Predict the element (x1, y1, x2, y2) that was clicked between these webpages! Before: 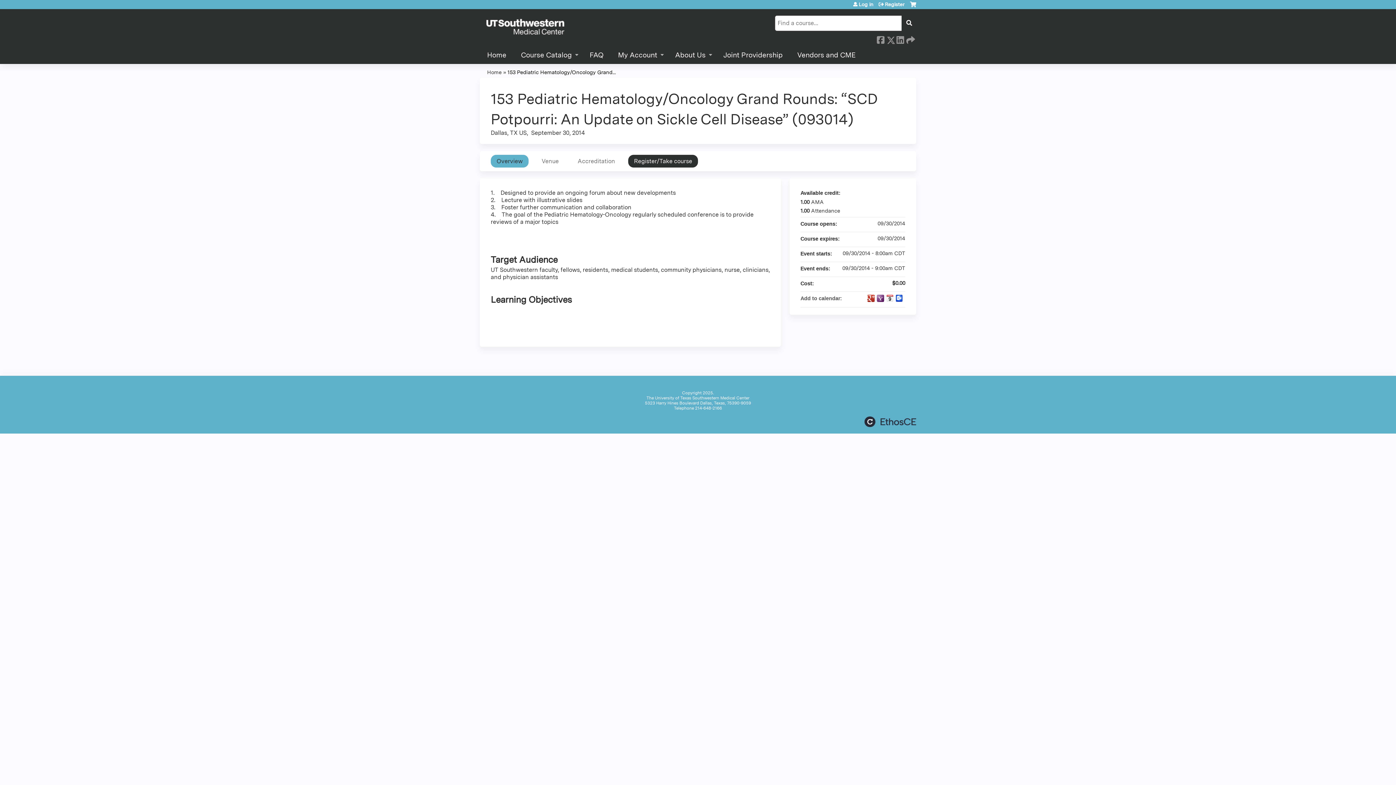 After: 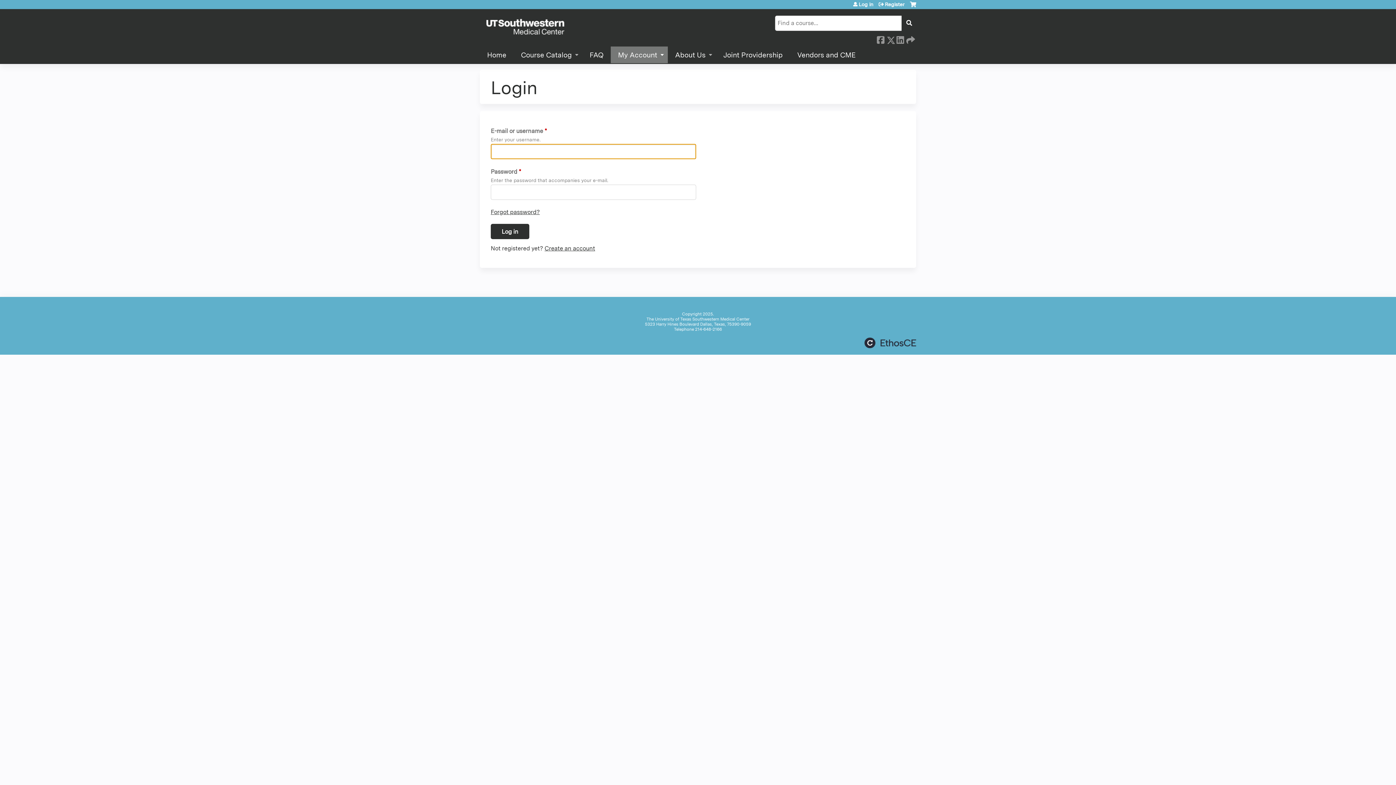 Action: label: Cart bbox: (910, 1, 916, 12)